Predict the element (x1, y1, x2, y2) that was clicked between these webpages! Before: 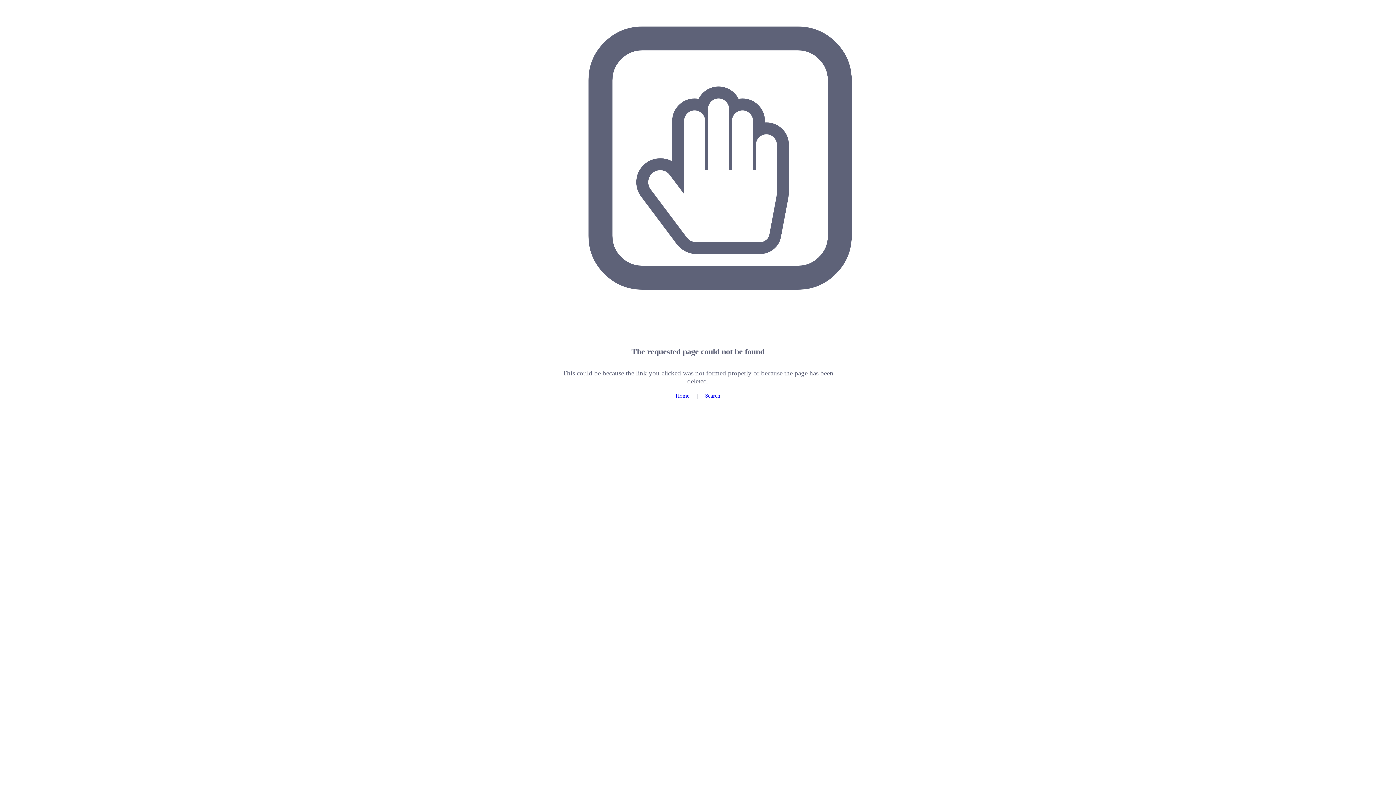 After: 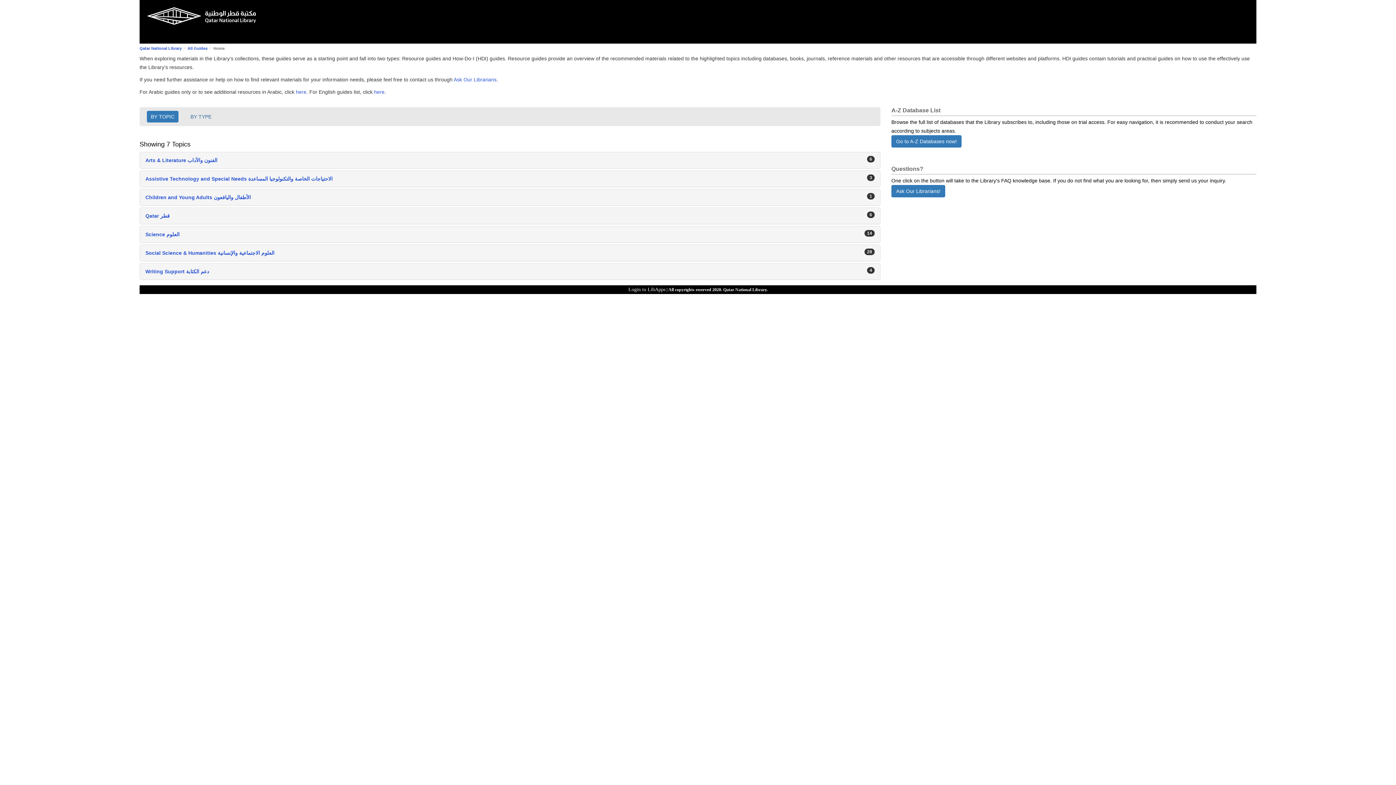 Action: bbox: (675, 392, 689, 398) label: Home